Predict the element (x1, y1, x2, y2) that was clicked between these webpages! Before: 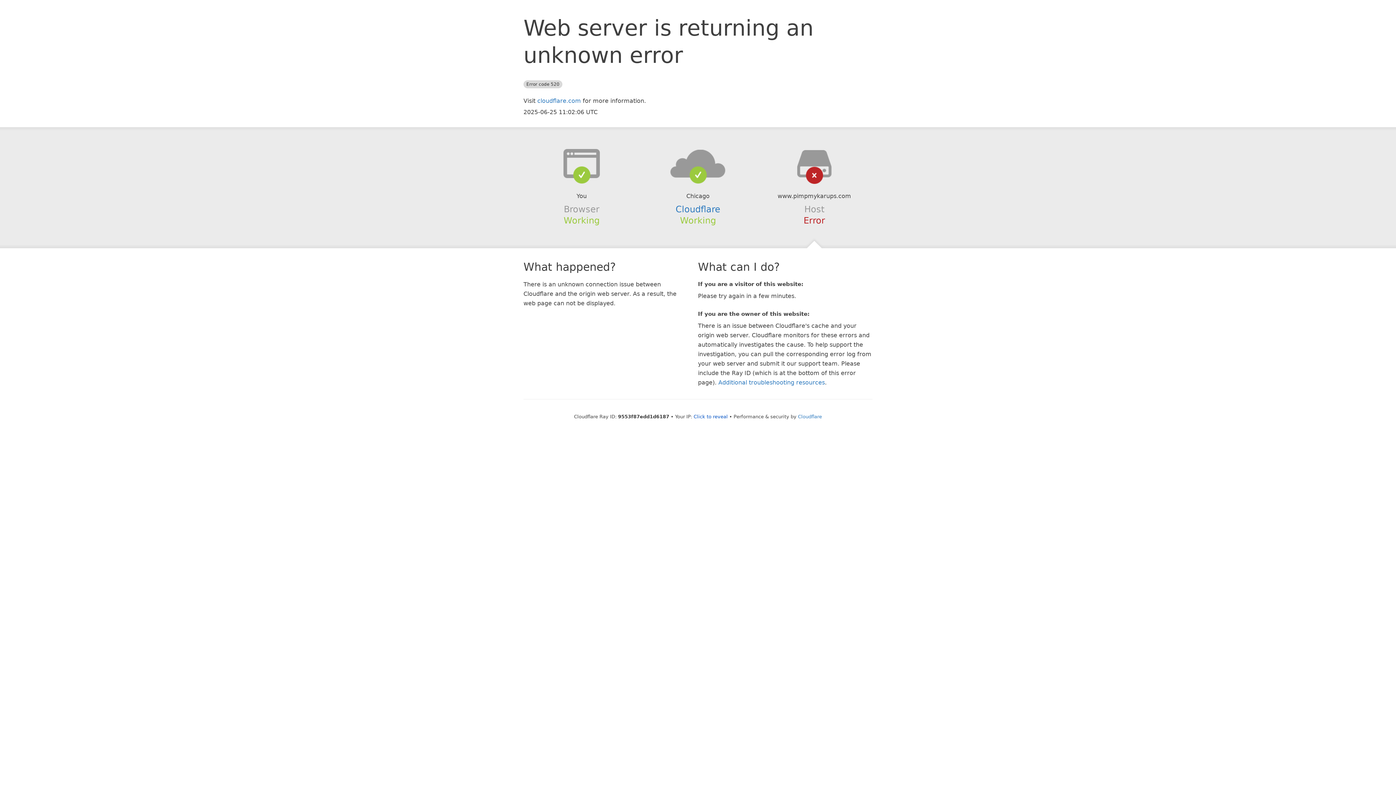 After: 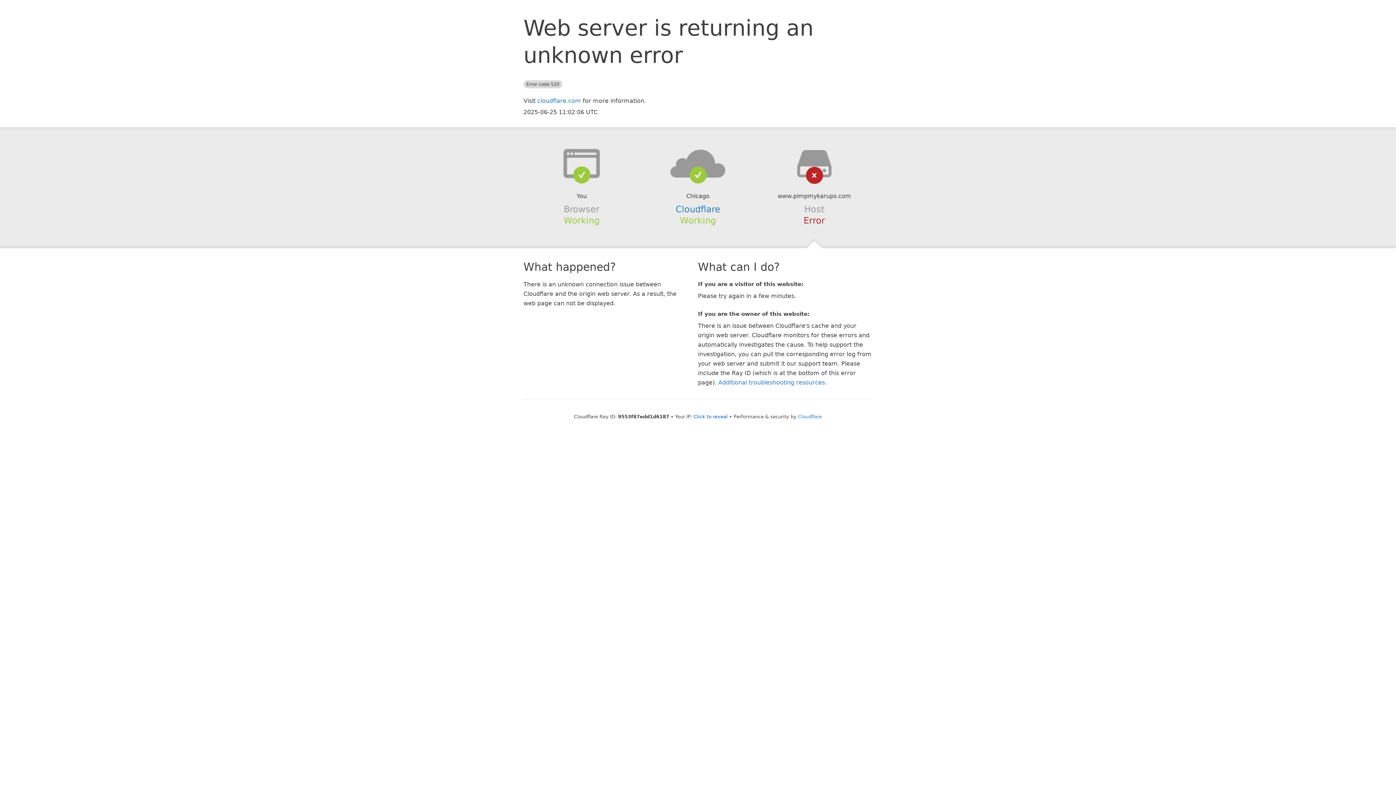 Action: bbox: (639, 148, 756, 178)